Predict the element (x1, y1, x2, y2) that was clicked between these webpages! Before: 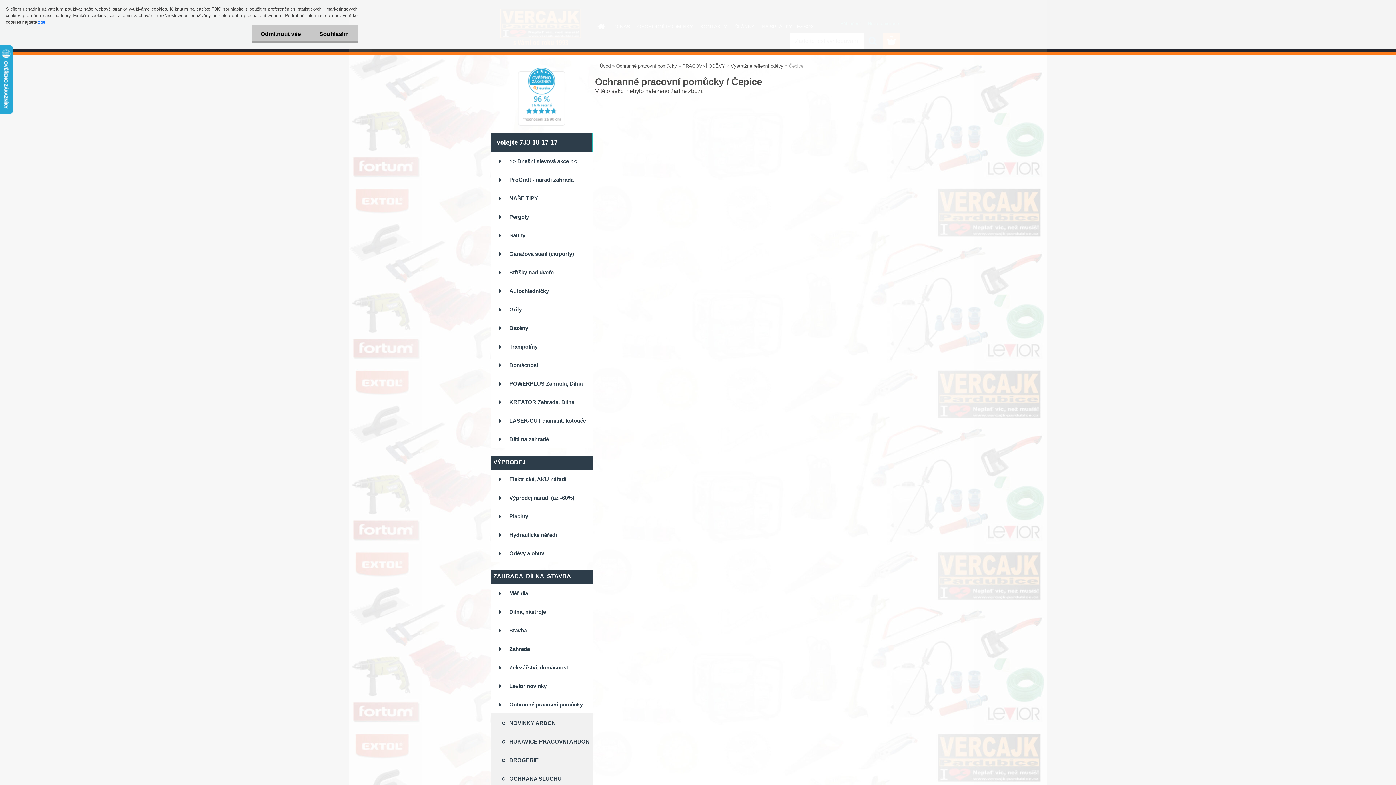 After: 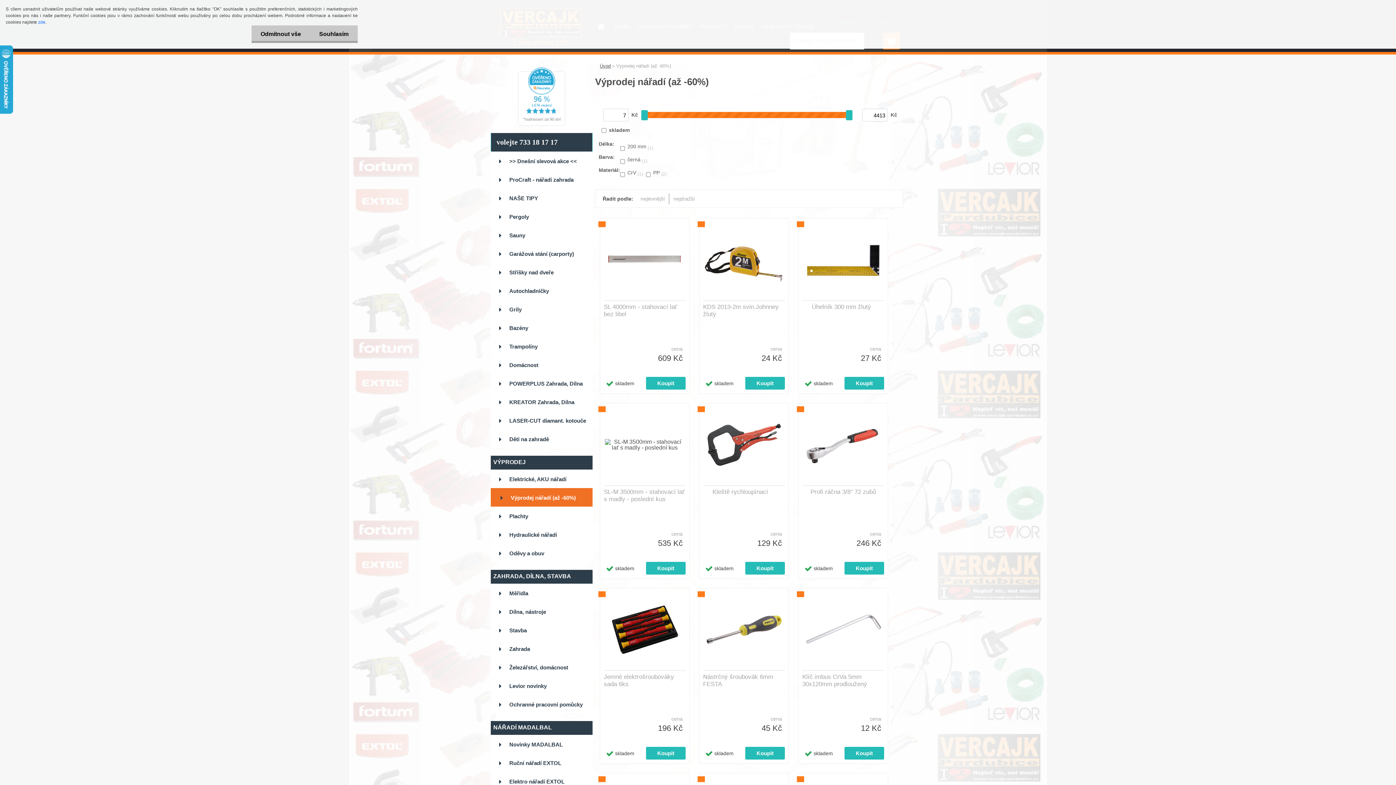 Action: label: Výprodej nářadí (až -60%) bbox: (490, 488, 592, 506)